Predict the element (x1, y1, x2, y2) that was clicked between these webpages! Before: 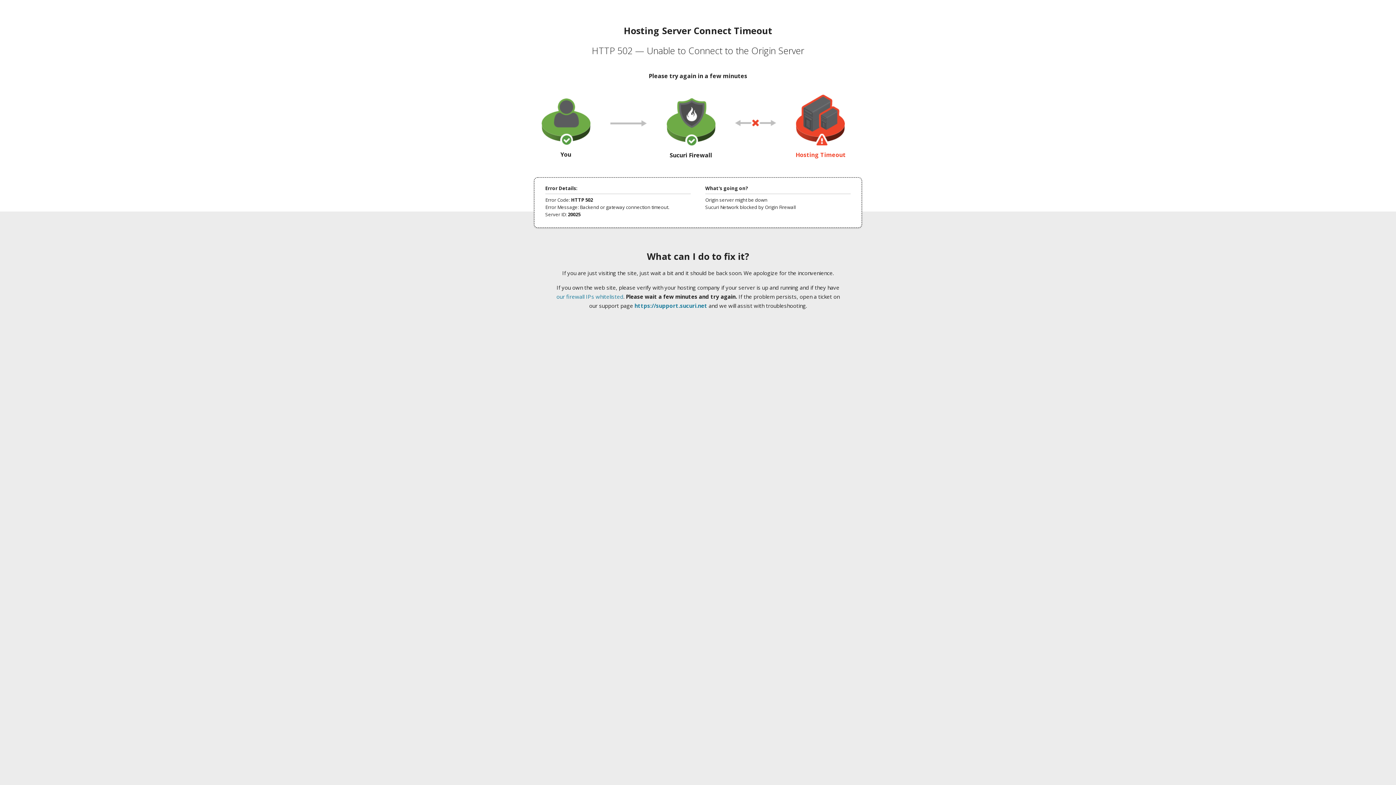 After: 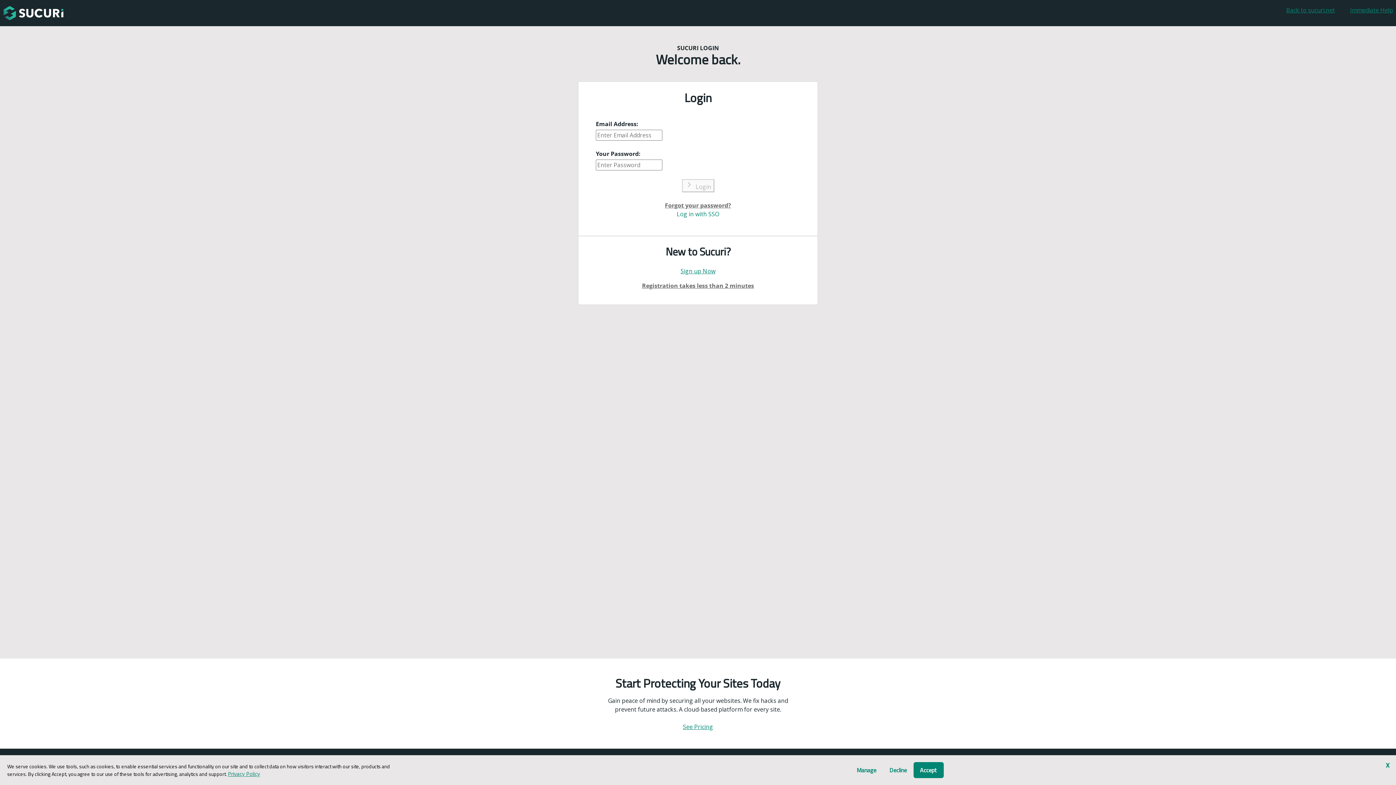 Action: label: https://support.sucuri.net bbox: (634, 302, 707, 309)